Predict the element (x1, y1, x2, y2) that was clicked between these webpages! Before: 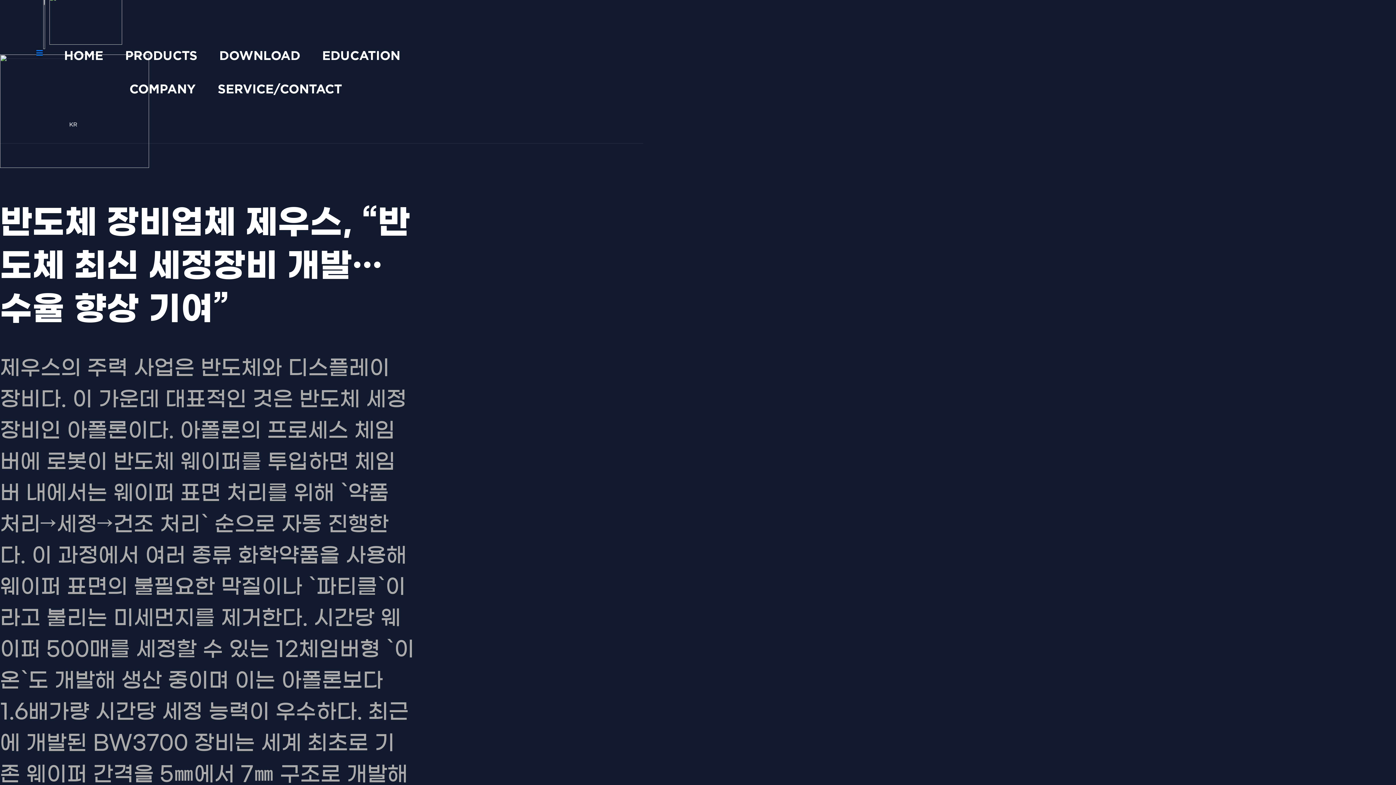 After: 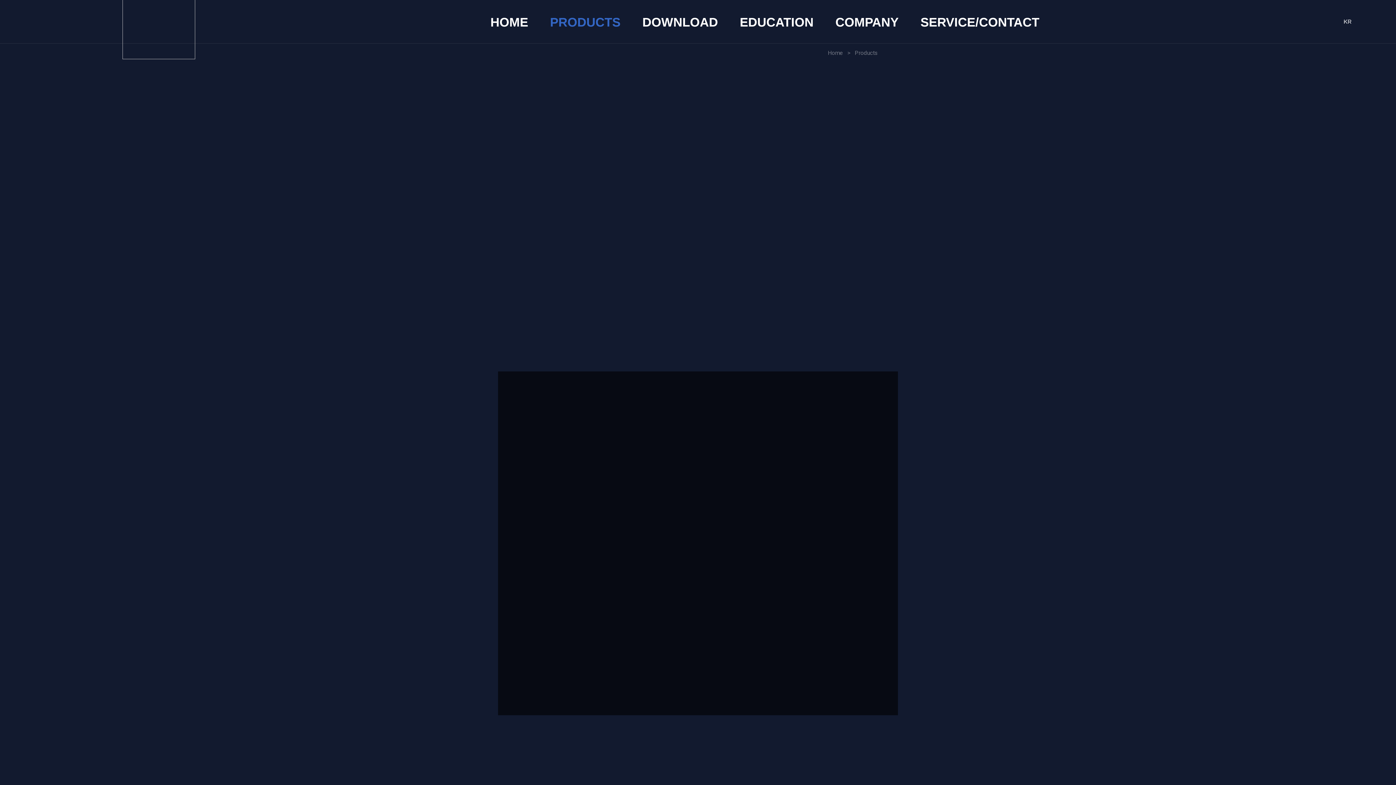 Action: bbox: (117, 38, 204, 72) label: PRODUCTS